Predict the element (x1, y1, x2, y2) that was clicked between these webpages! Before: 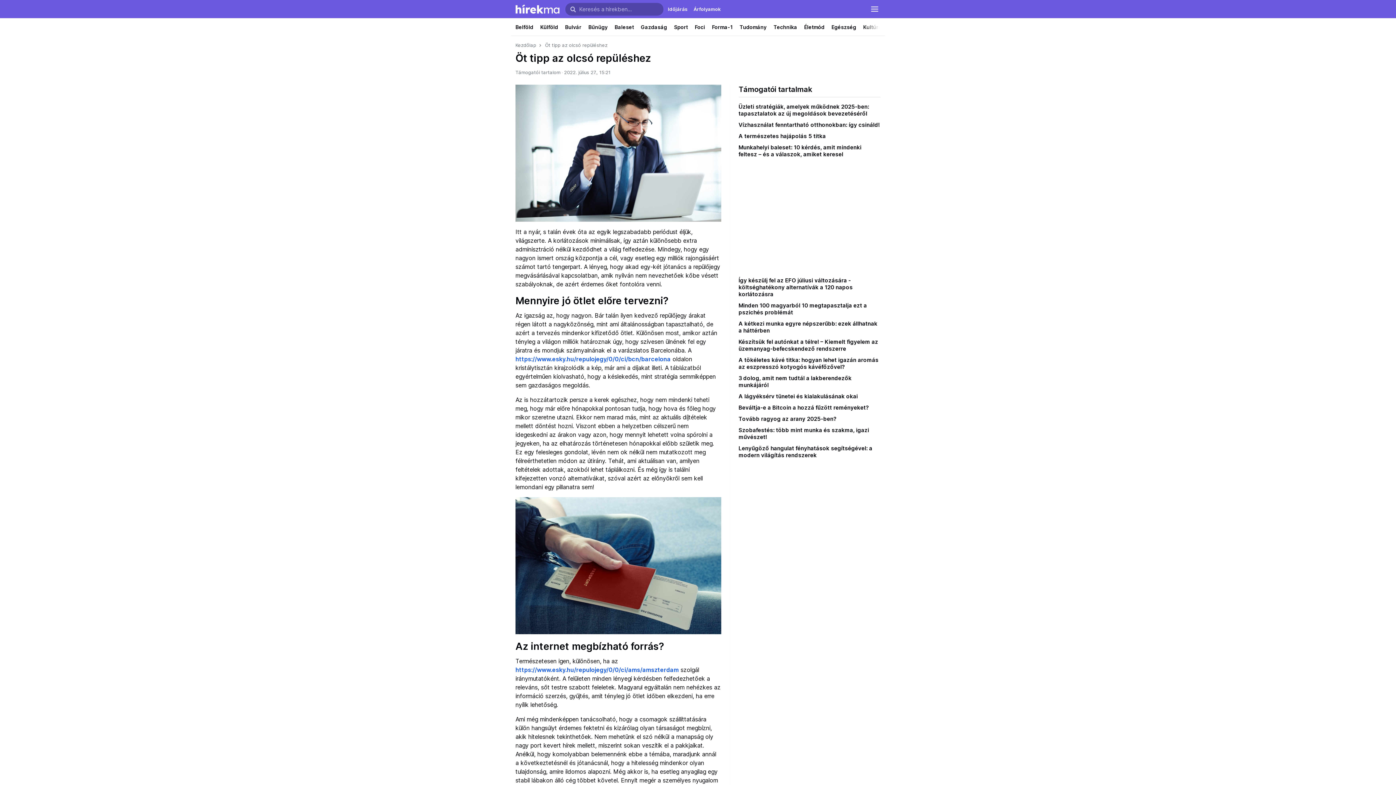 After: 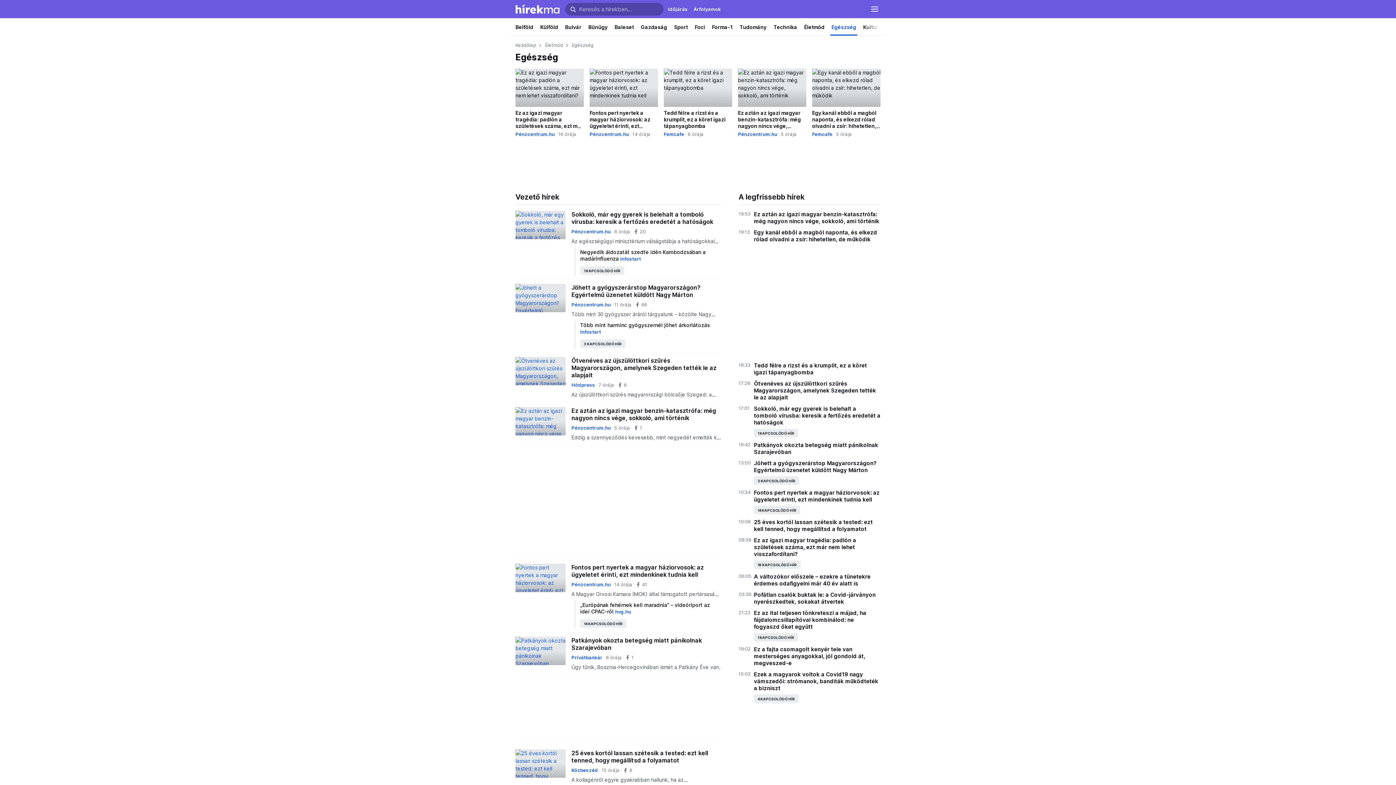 Action: label: Egészség bbox: (828, 18, 859, 35)